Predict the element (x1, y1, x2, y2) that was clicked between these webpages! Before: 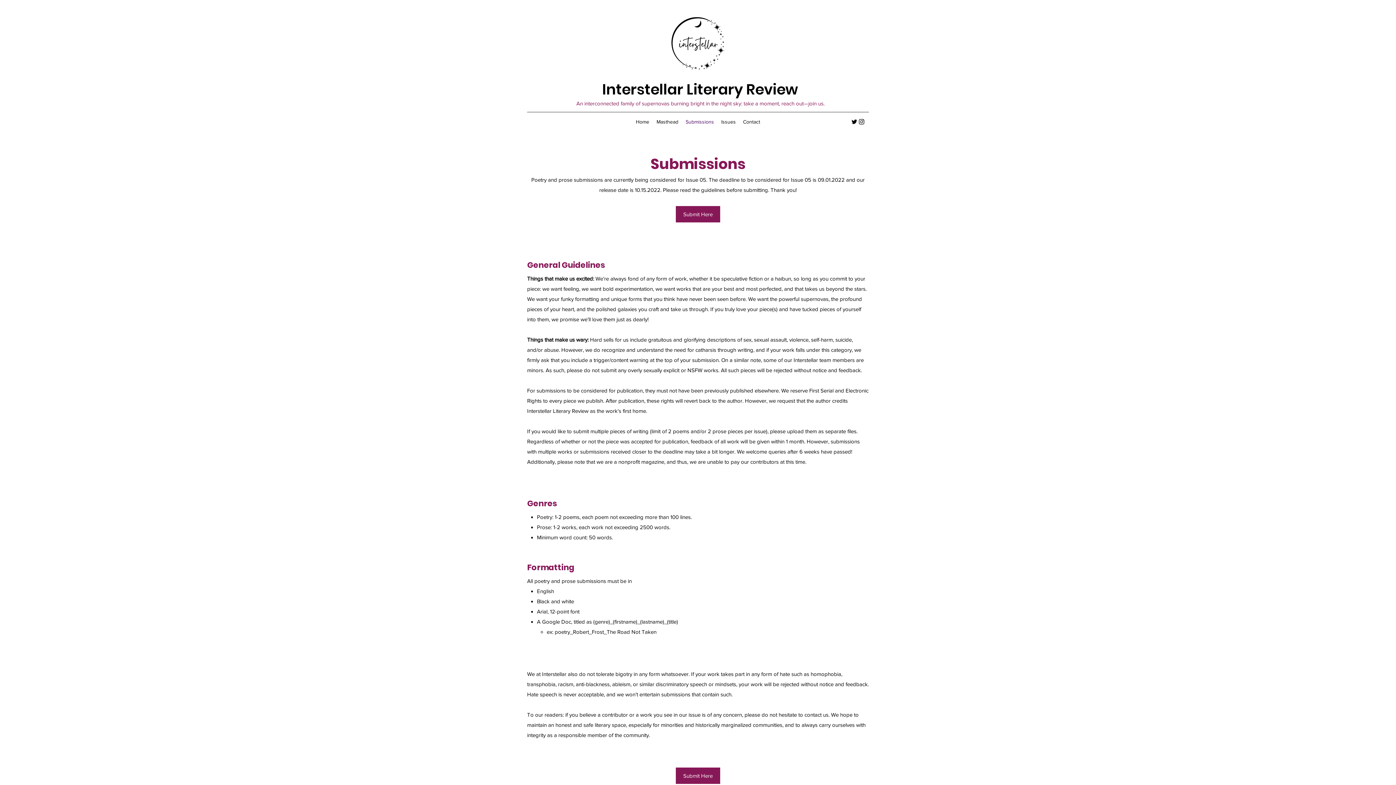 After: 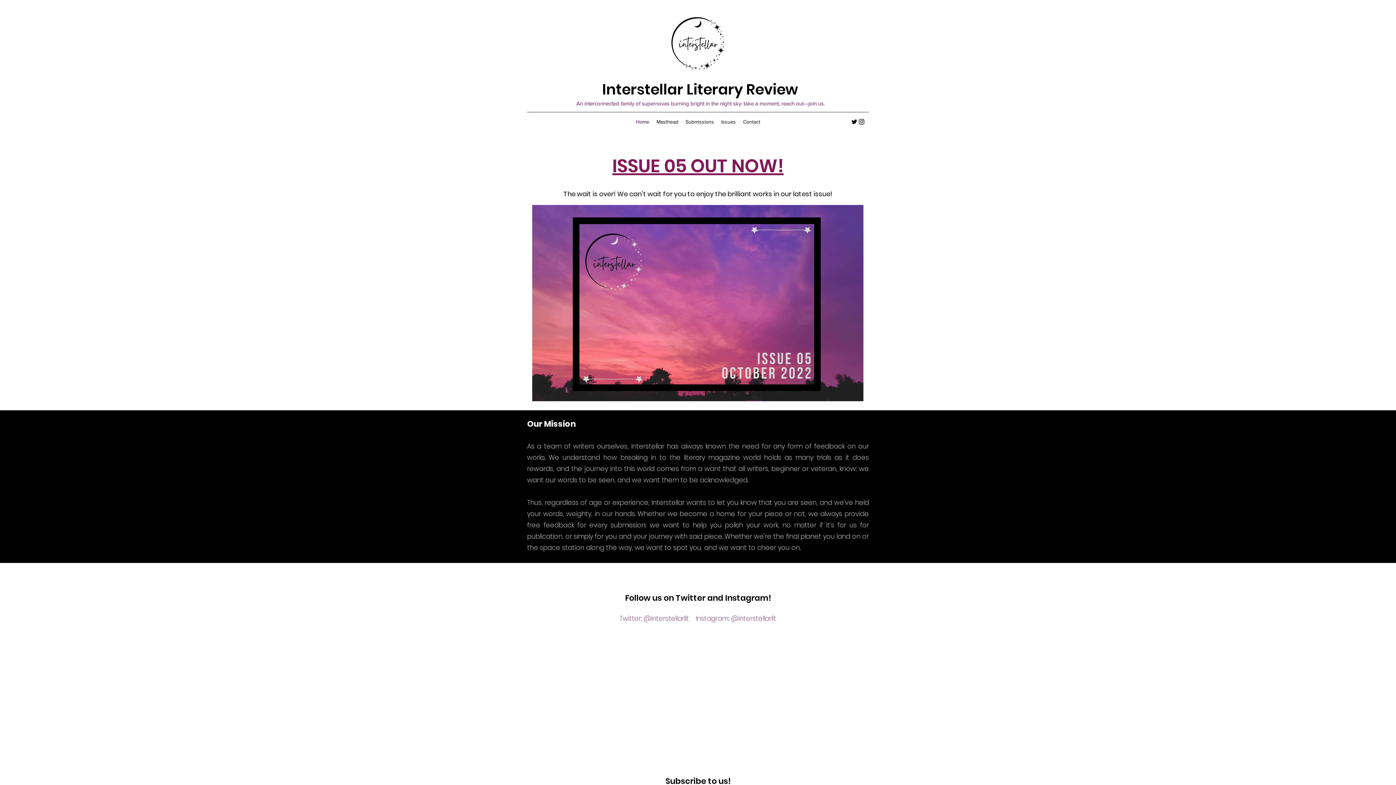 Action: label: Interstellar Literary Review bbox: (602, 79, 798, 99)